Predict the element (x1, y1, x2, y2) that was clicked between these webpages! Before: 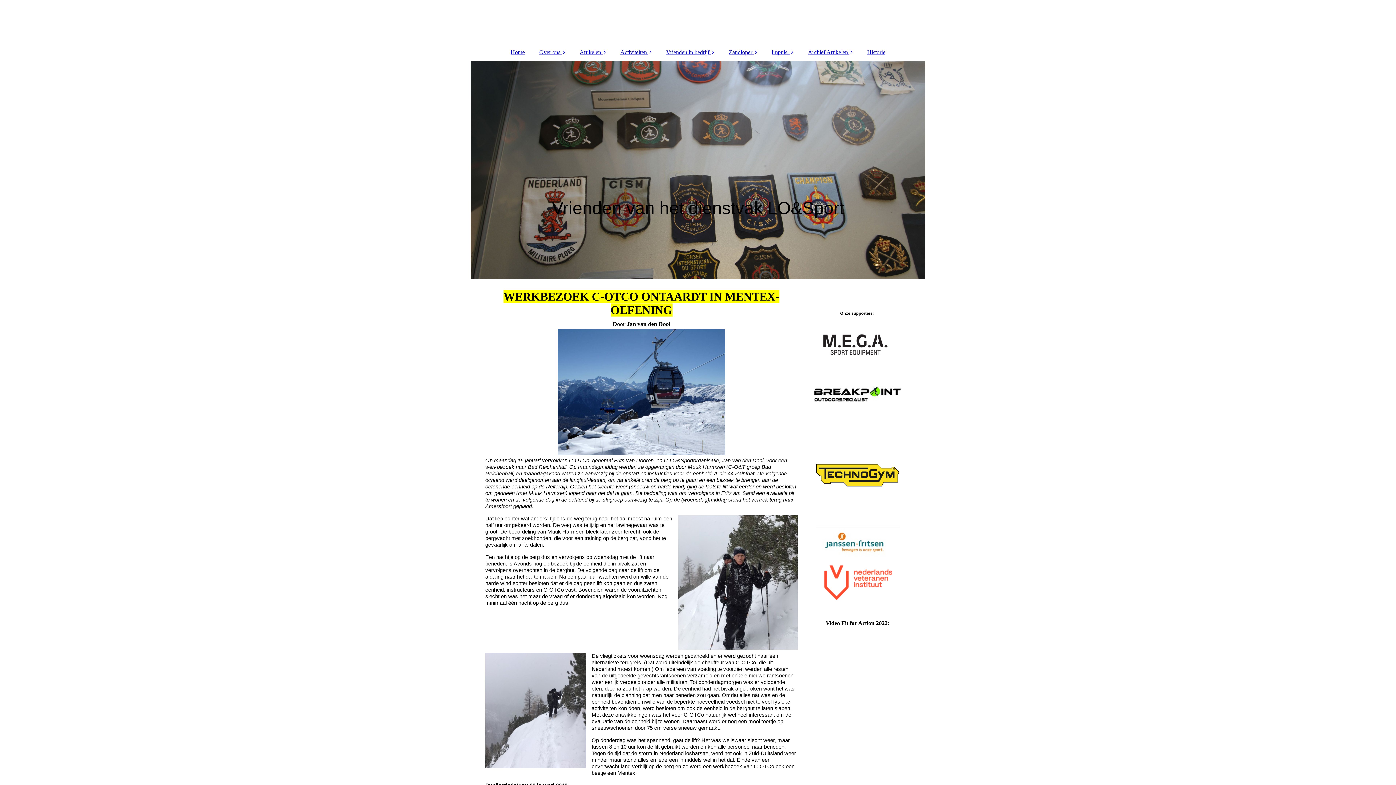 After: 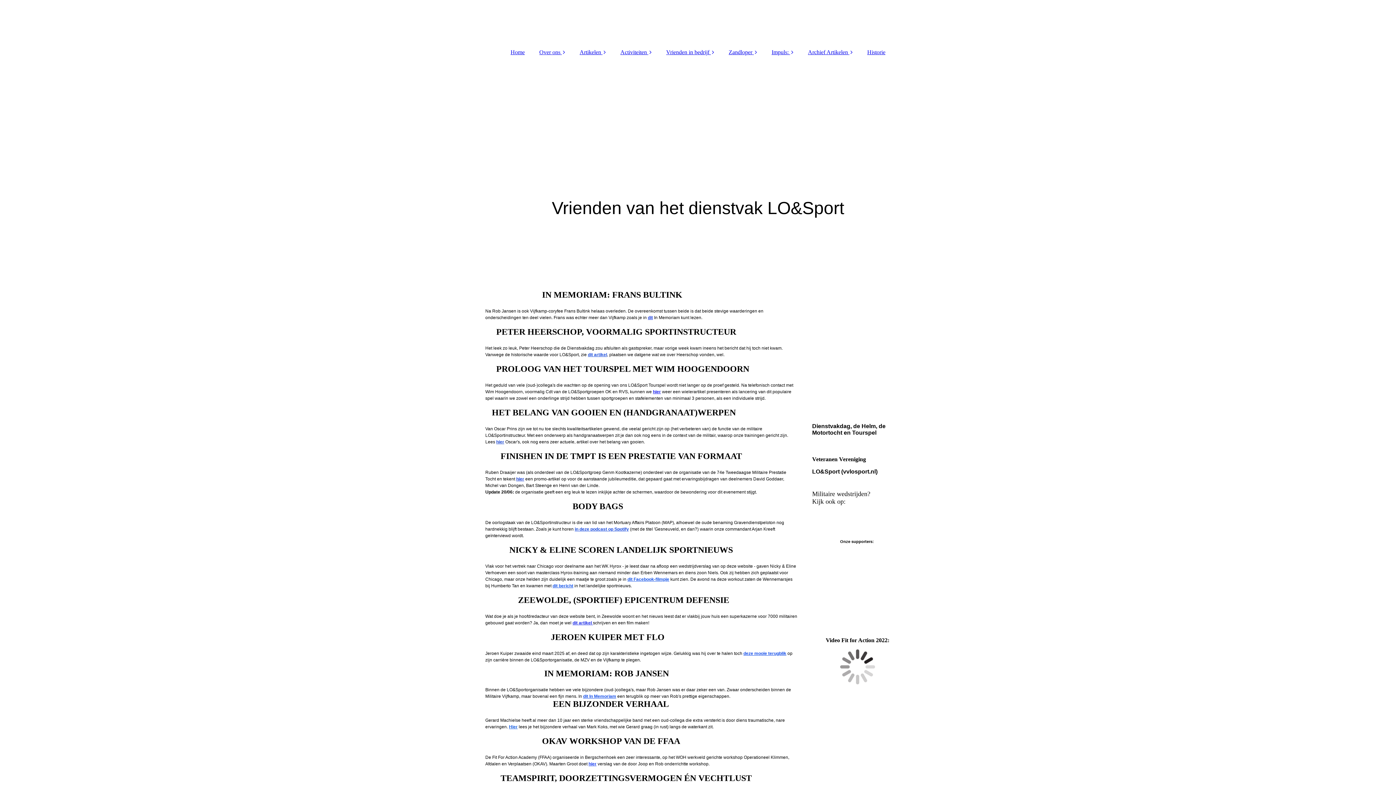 Action: label: Home bbox: (503, 45, 532, 59)